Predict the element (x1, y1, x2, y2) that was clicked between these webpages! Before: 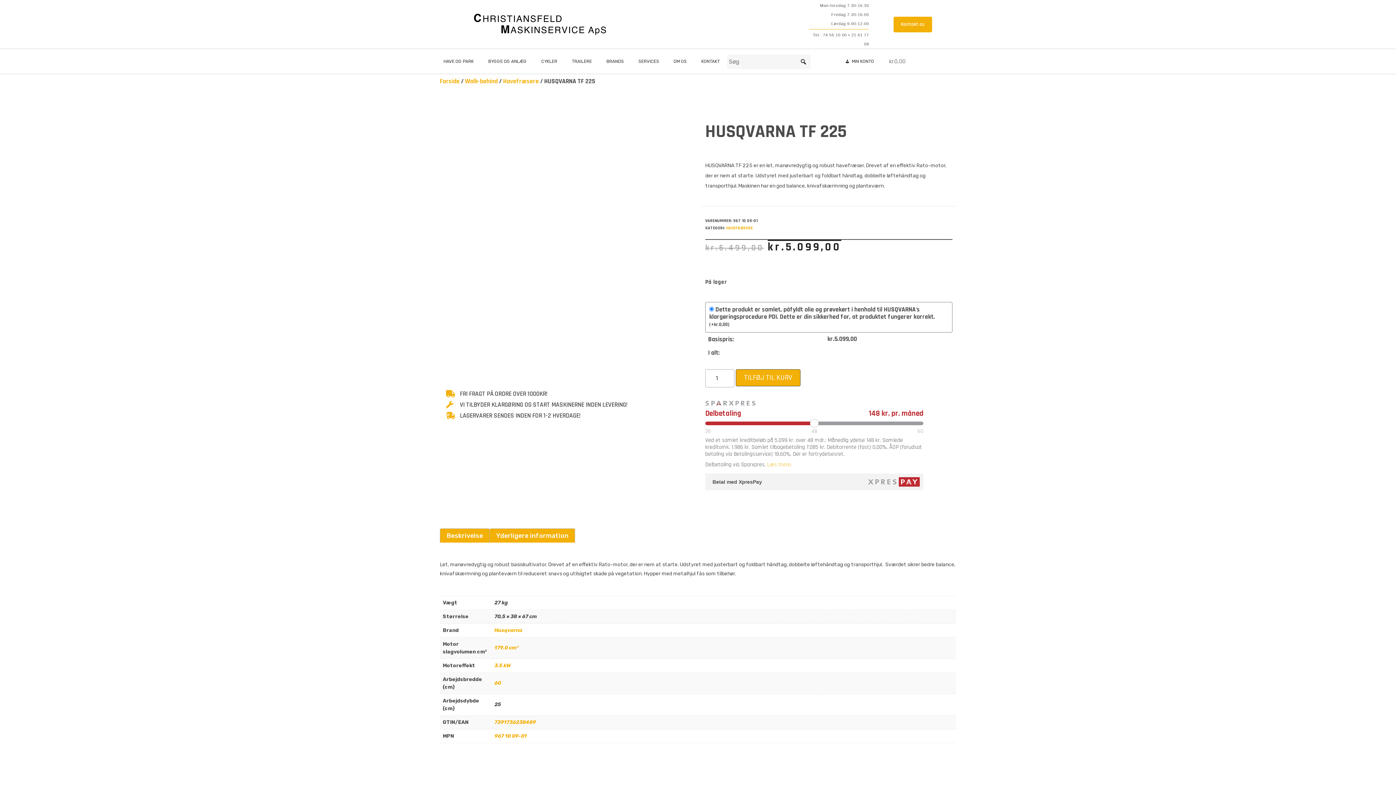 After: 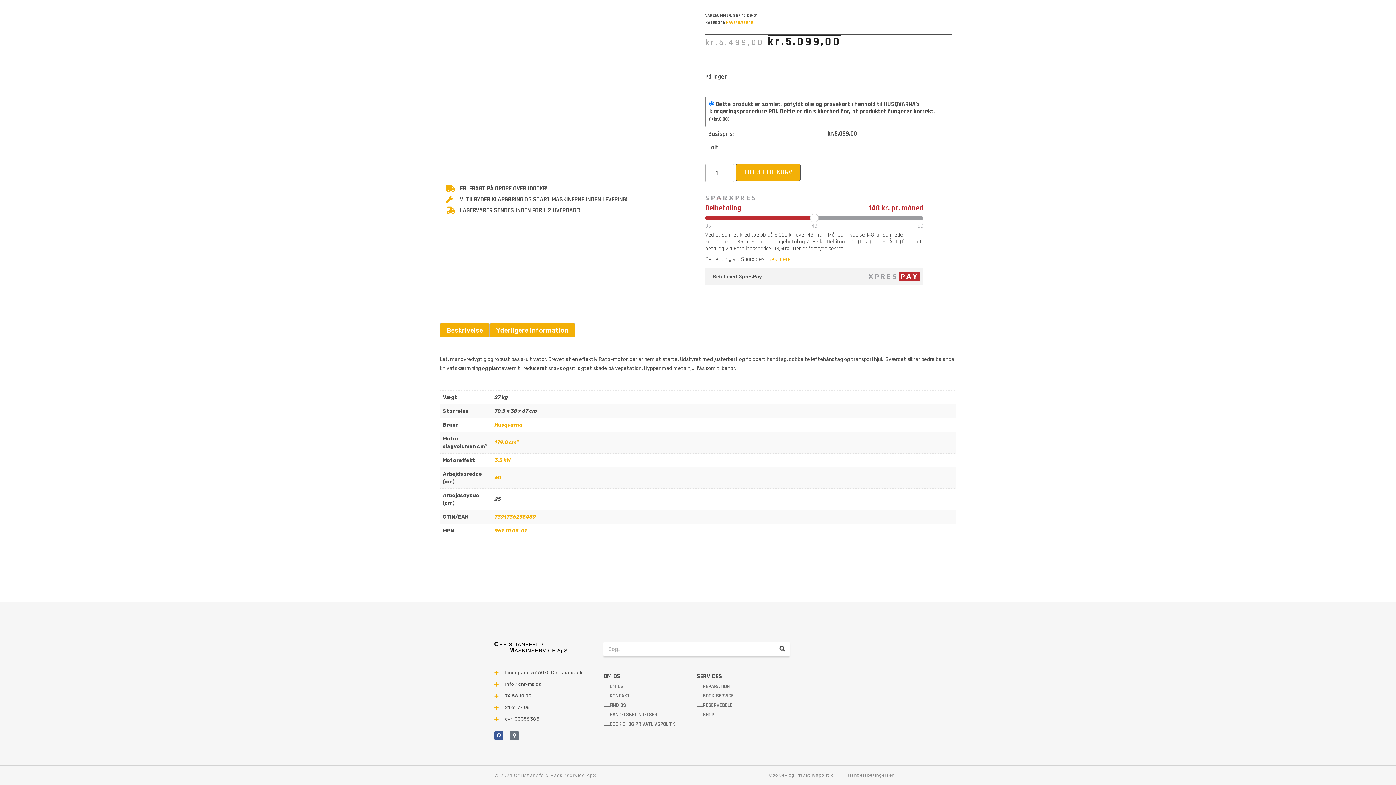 Action: bbox: (496, 529, 568, 542) label: Yderligere information